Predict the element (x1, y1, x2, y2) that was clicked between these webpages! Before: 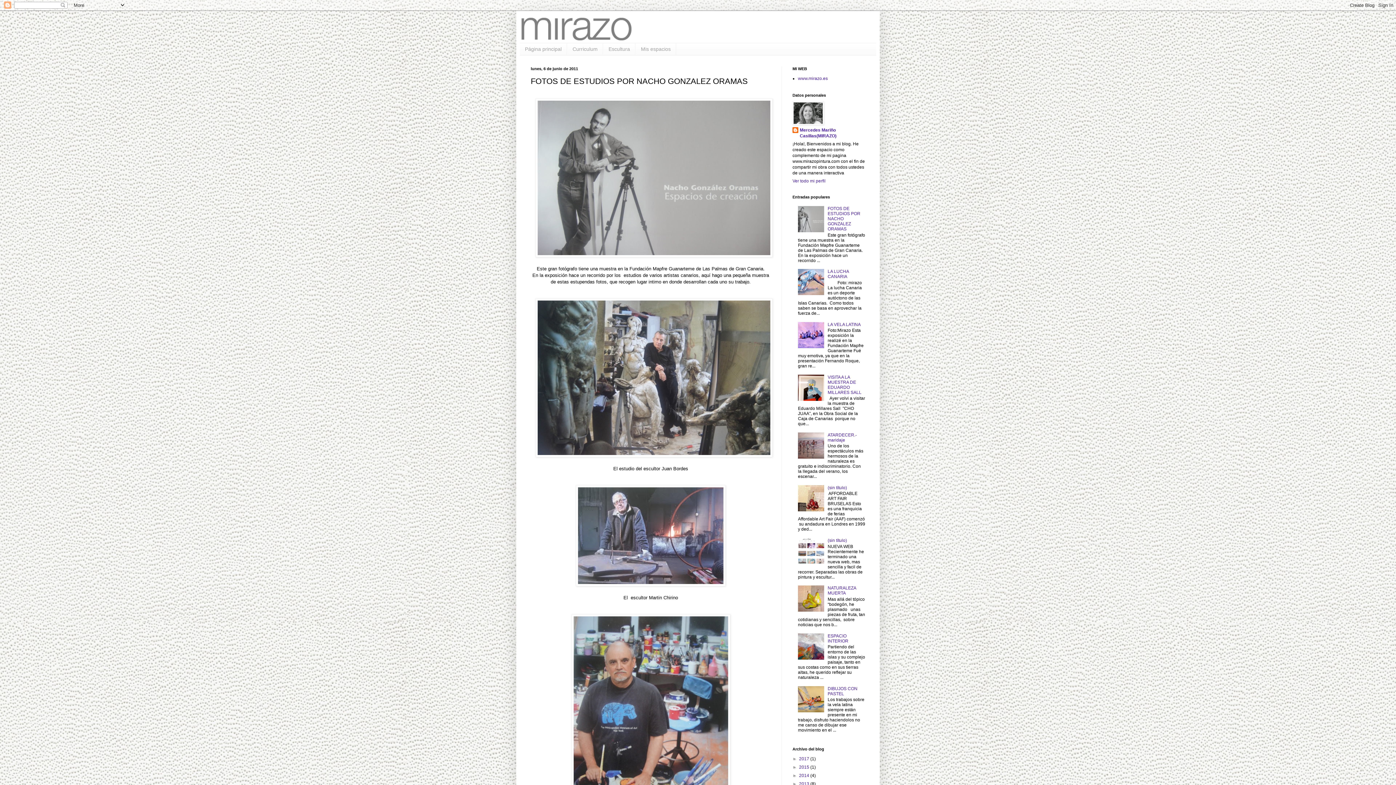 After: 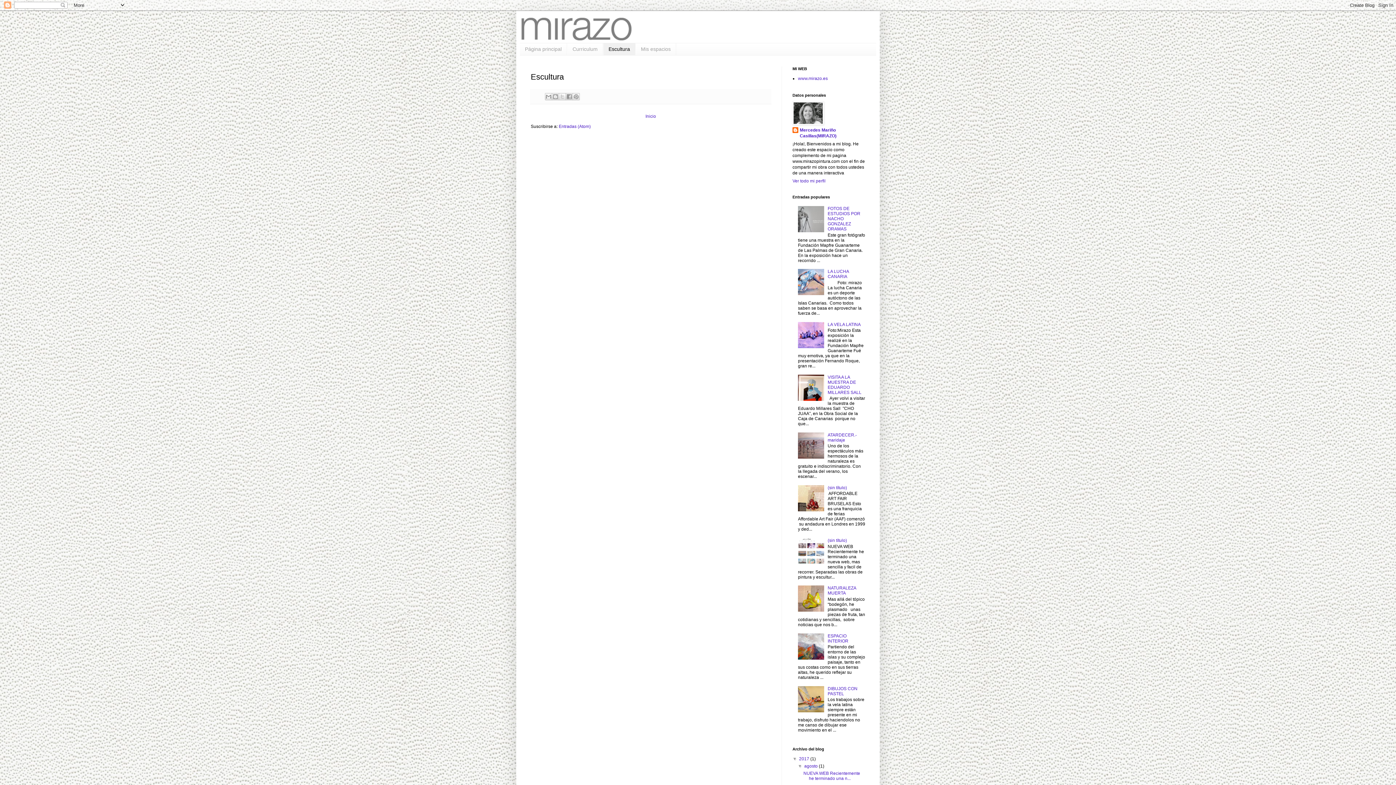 Action: bbox: (603, 43, 635, 55) label: Escultura